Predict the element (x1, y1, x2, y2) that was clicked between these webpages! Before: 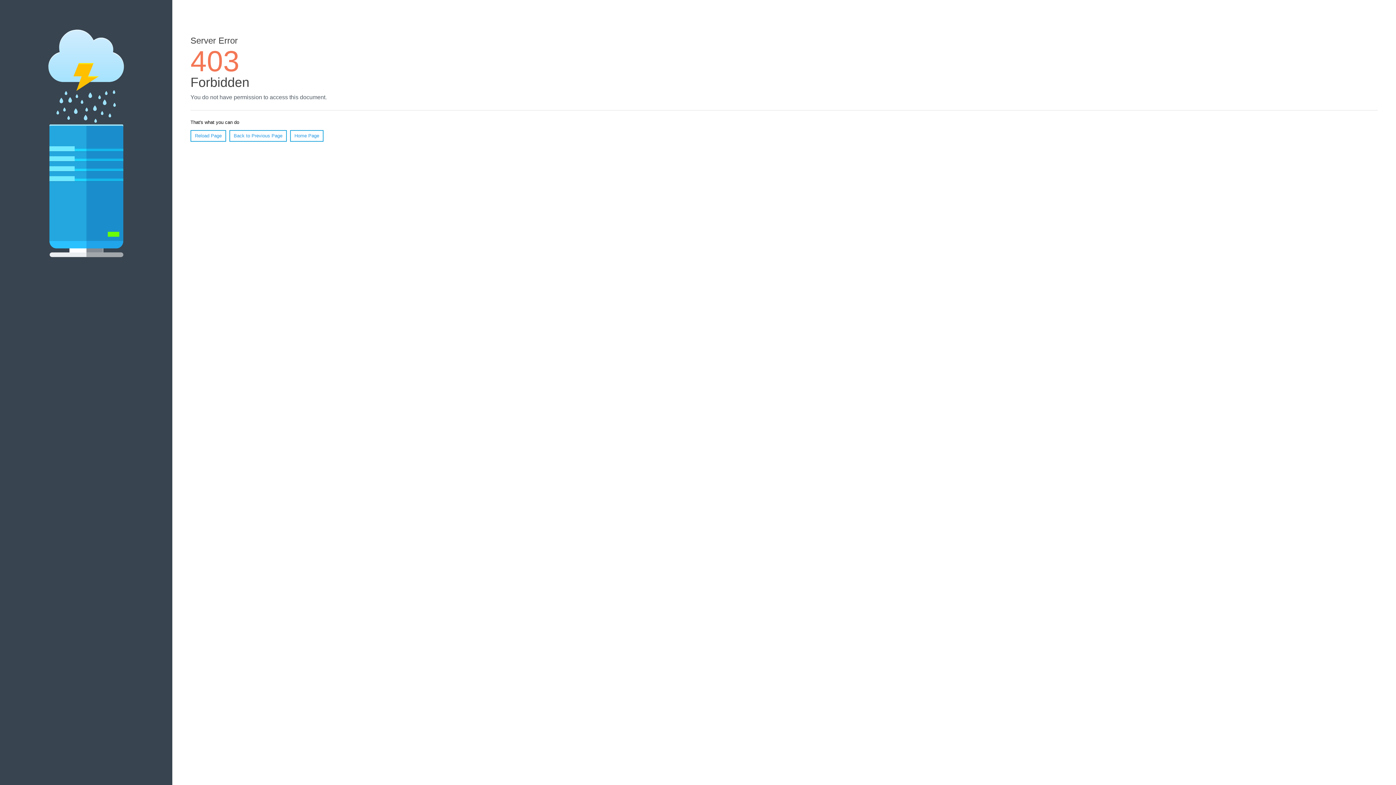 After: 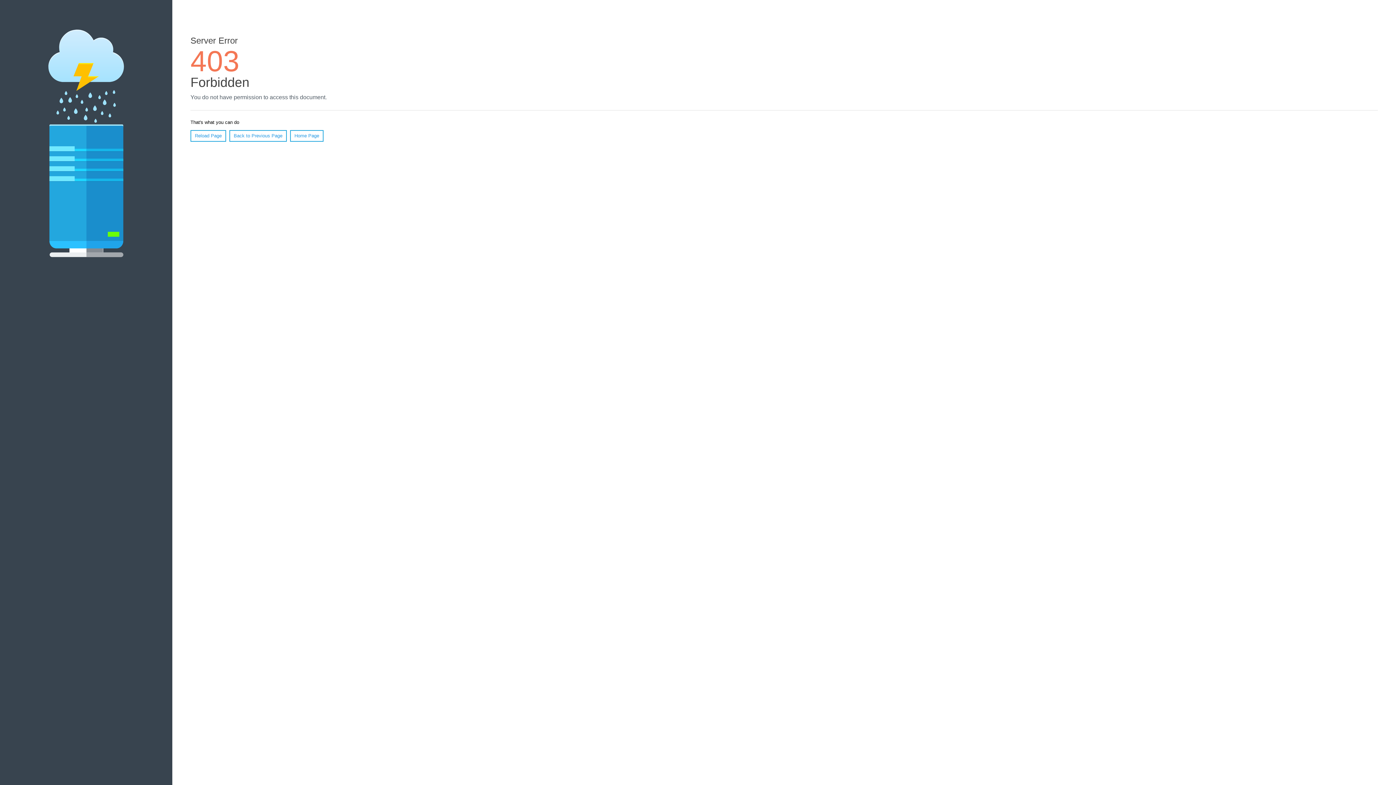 Action: label: Home Page bbox: (290, 130, 323, 141)